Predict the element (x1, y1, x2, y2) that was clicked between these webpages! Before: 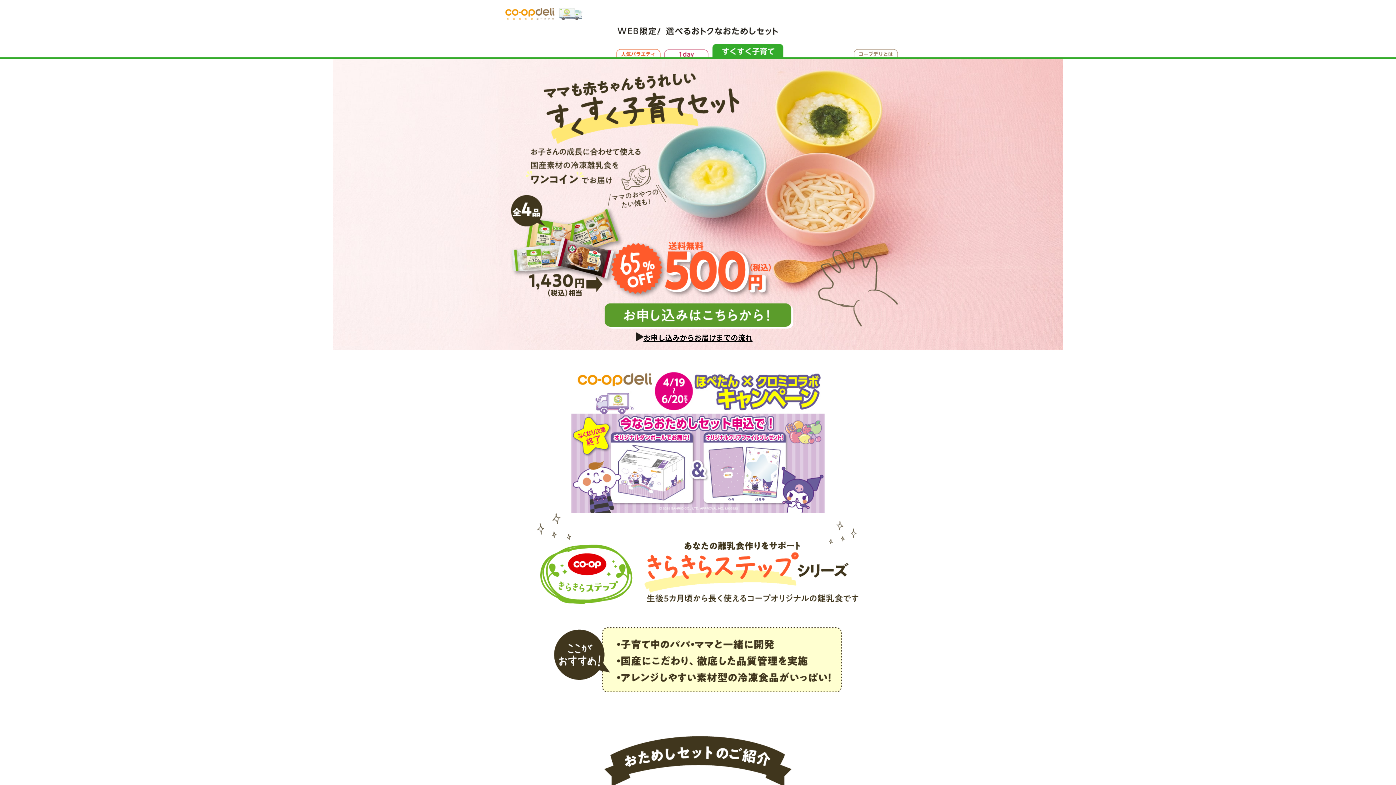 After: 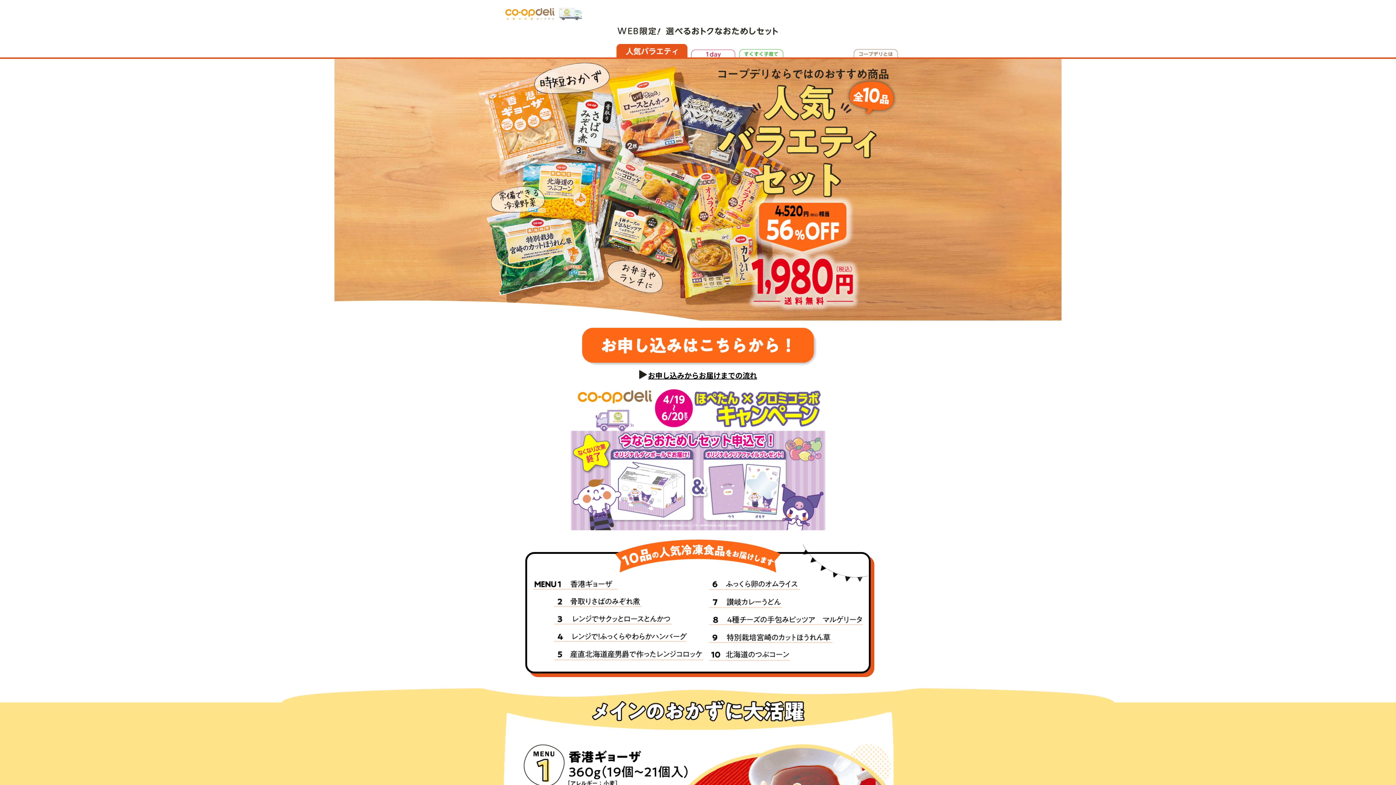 Action: bbox: (616, 44, 660, 58)